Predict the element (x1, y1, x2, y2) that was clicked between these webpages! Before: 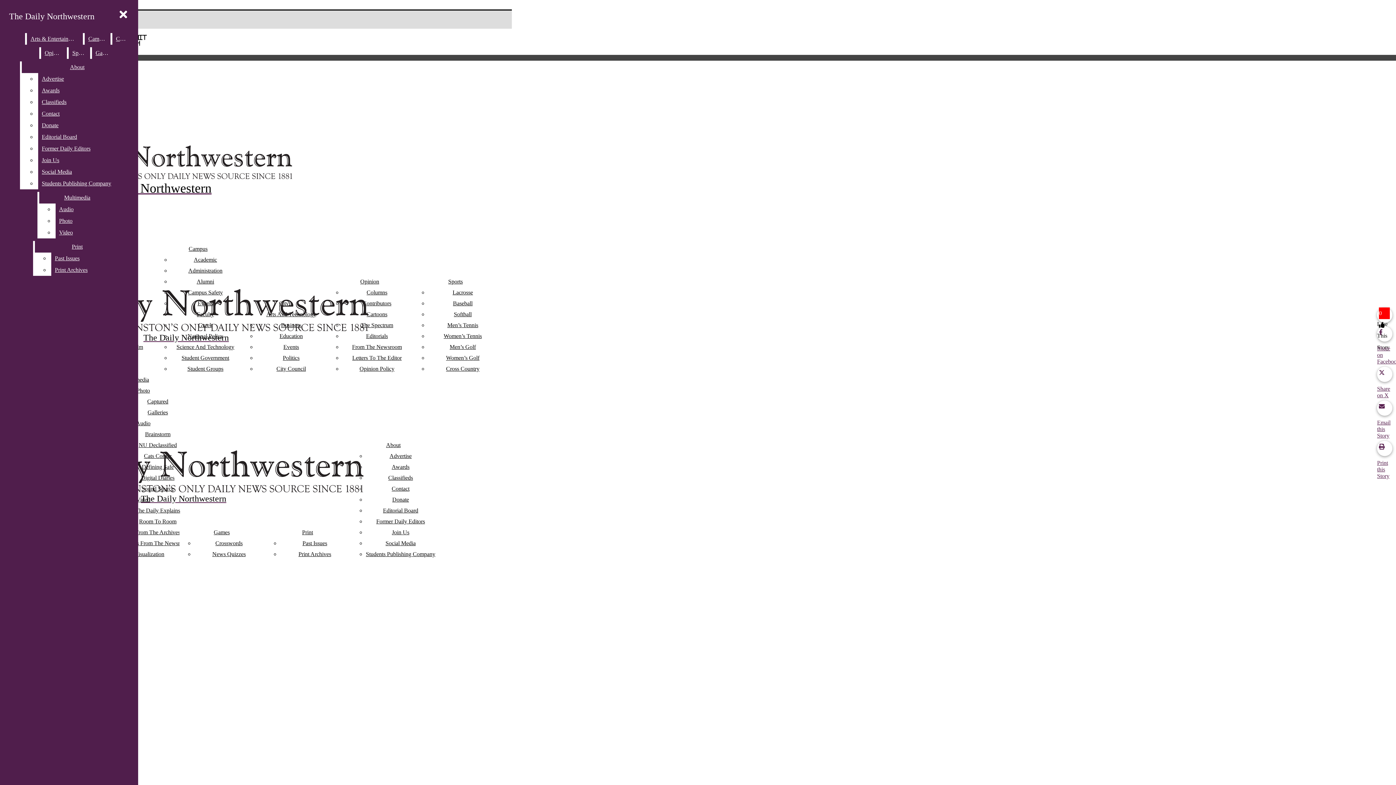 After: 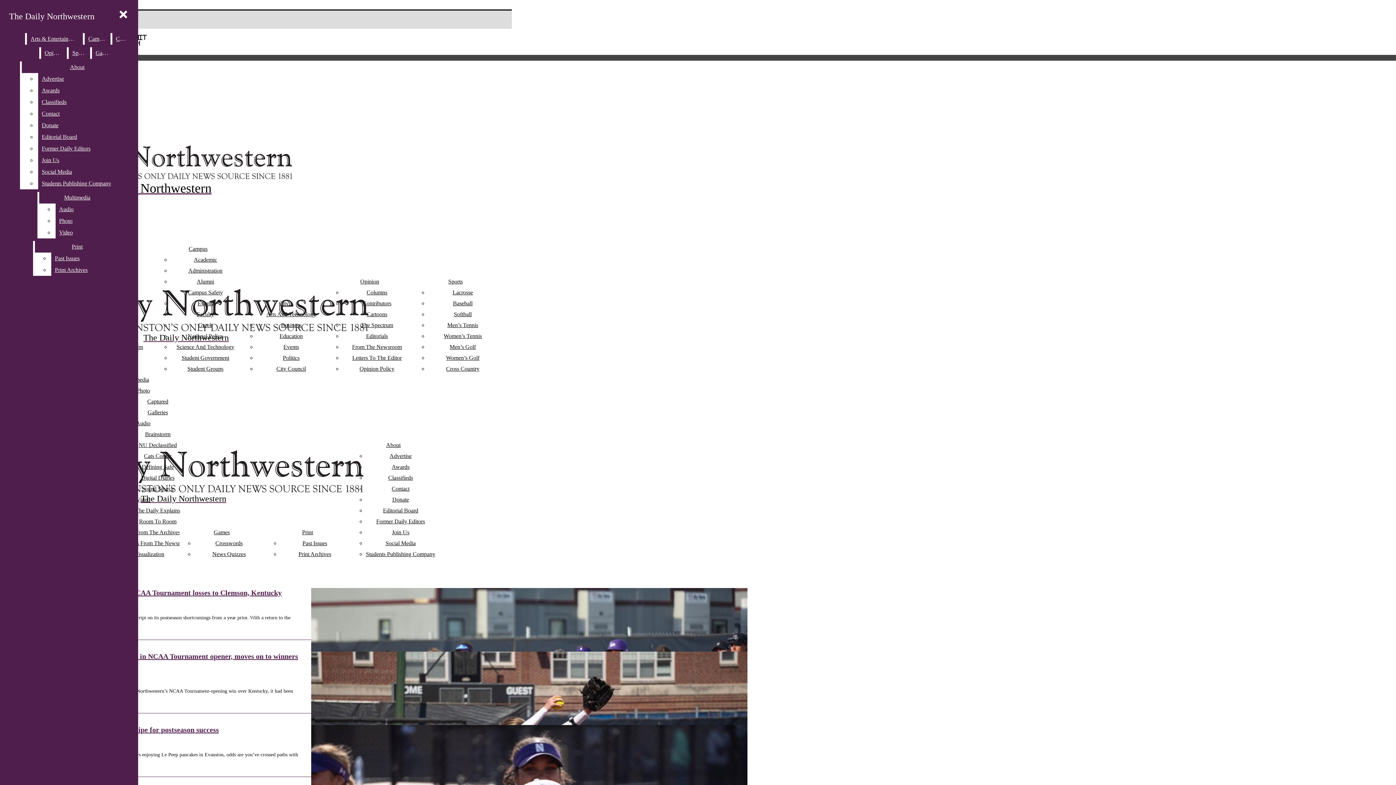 Action: label: Softball bbox: (454, 311, 471, 317)